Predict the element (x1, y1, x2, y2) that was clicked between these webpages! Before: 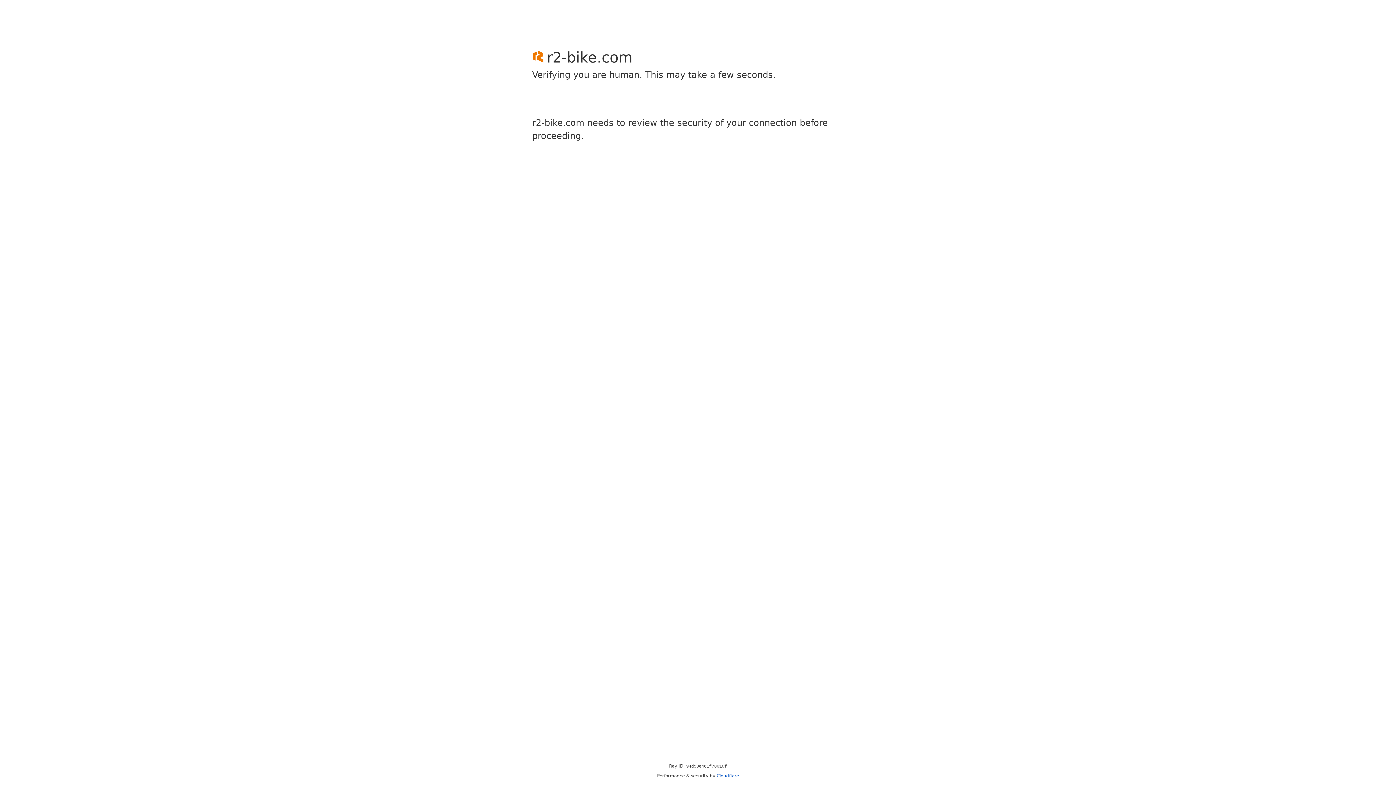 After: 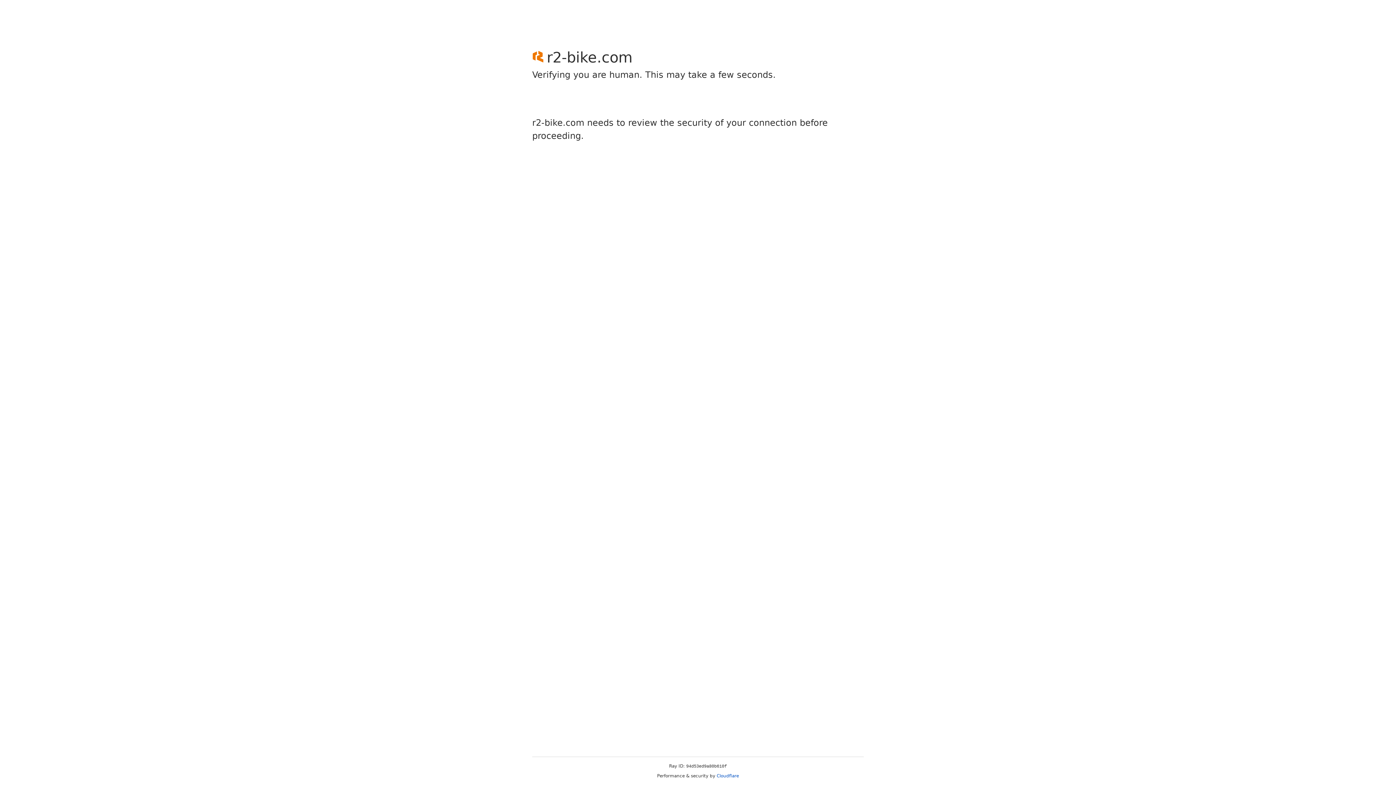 Action: bbox: (716, 773, 739, 778) label: Cloudflare